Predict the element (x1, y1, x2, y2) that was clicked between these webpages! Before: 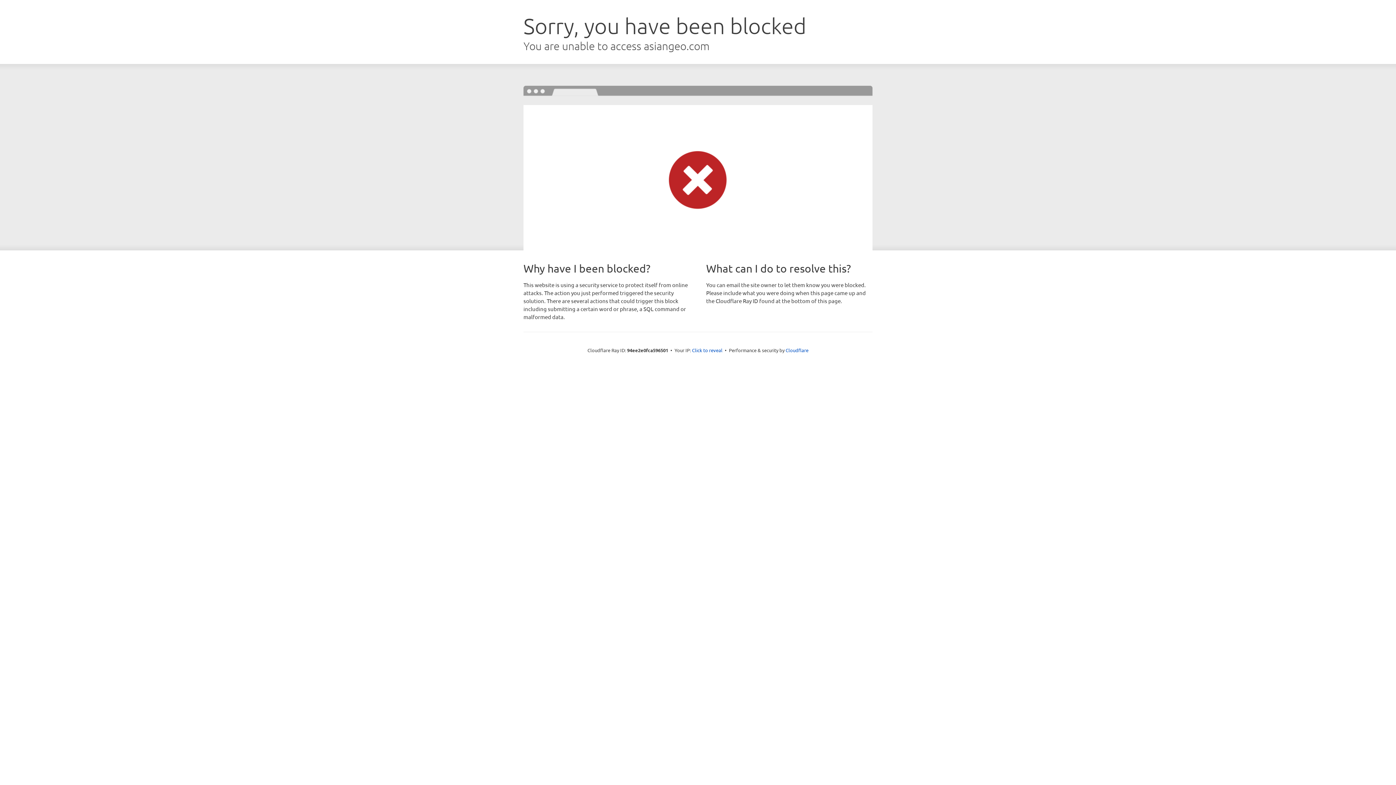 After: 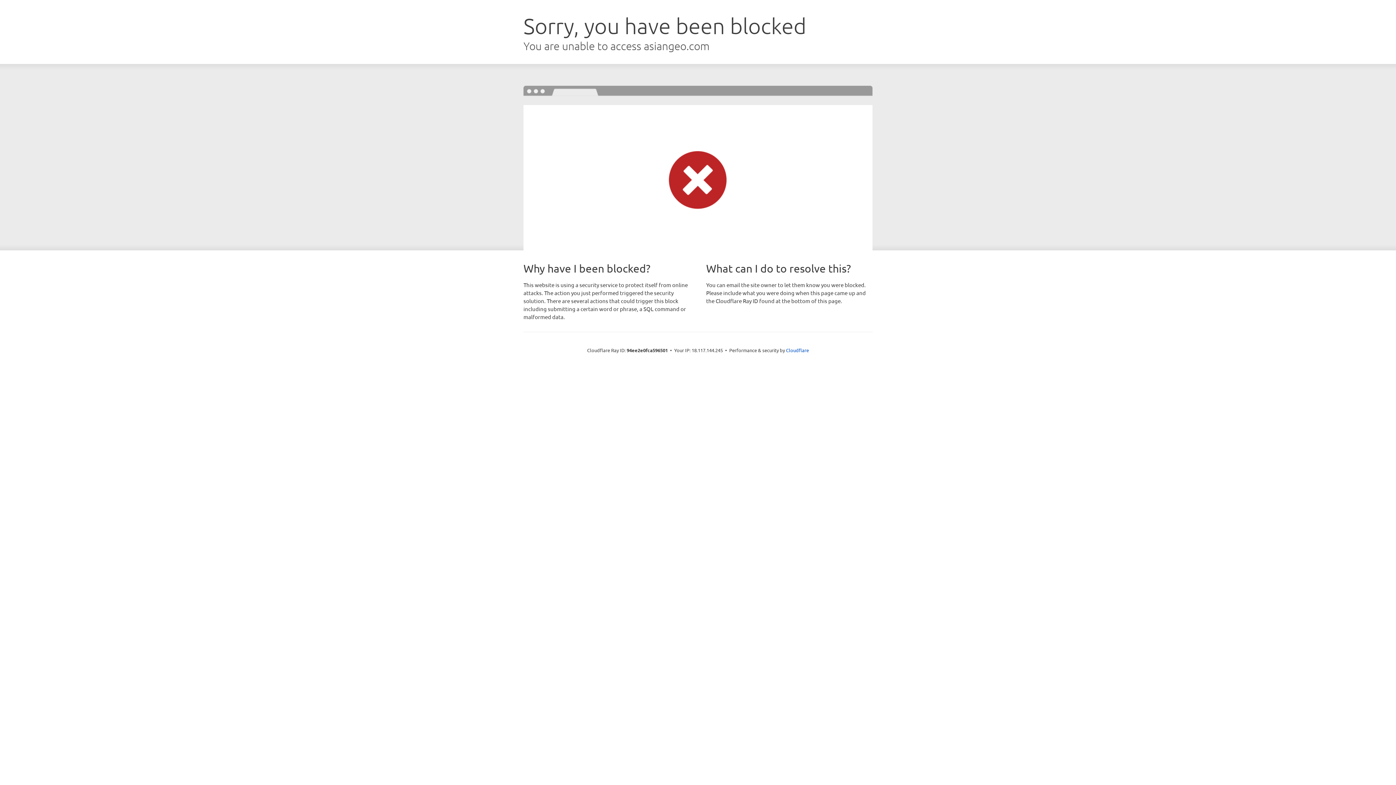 Action: label: Click to reveal bbox: (692, 346, 722, 353)